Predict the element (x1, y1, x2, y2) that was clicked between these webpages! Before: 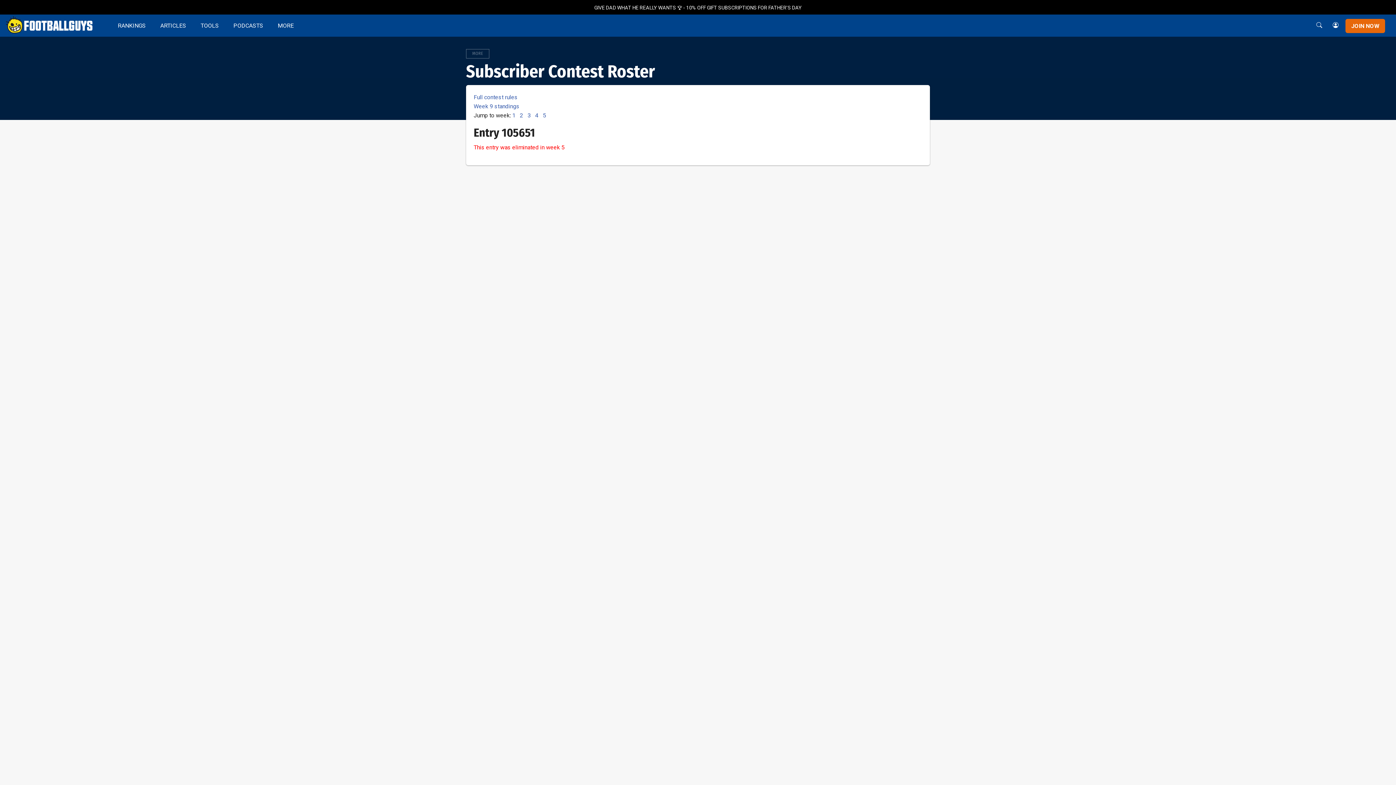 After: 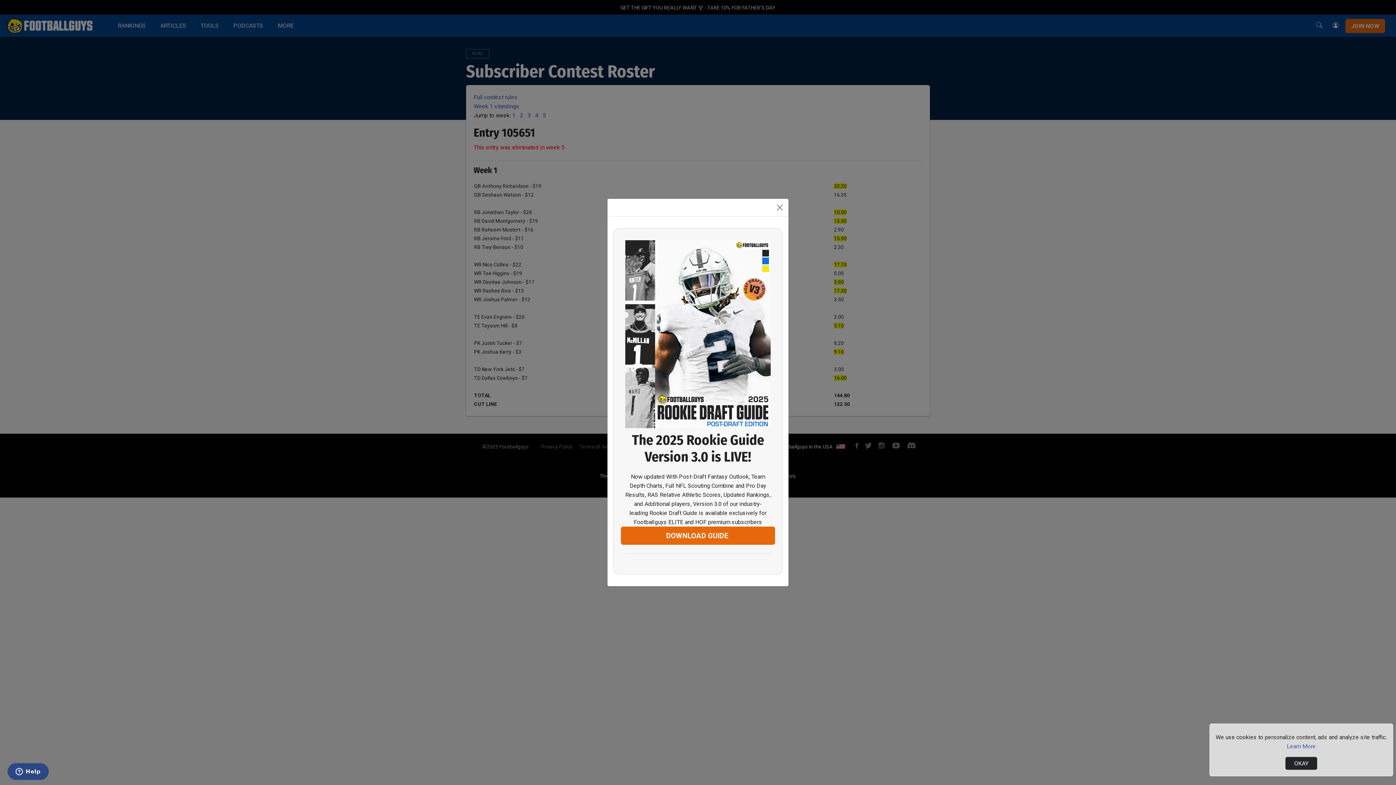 Action: bbox: (512, 111, 515, 118) label: 1